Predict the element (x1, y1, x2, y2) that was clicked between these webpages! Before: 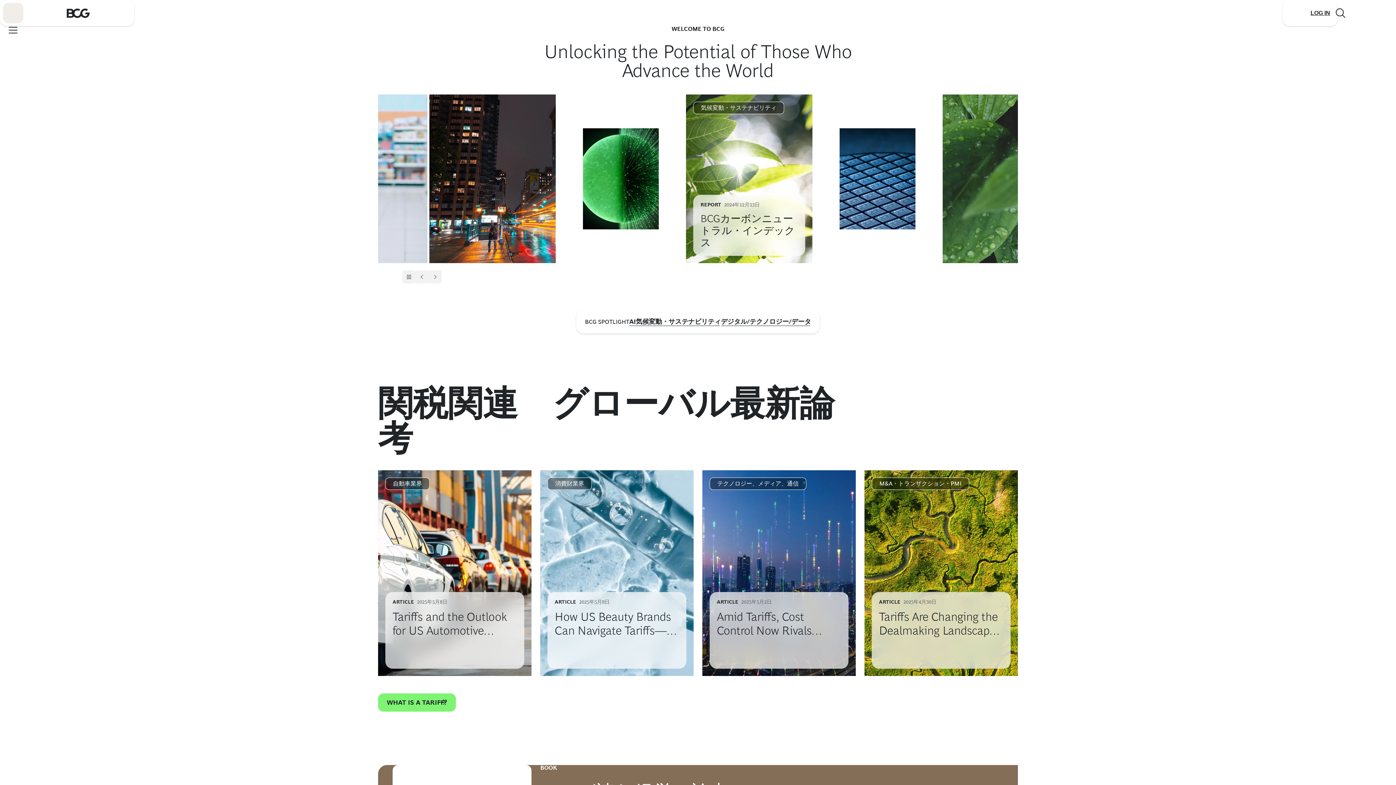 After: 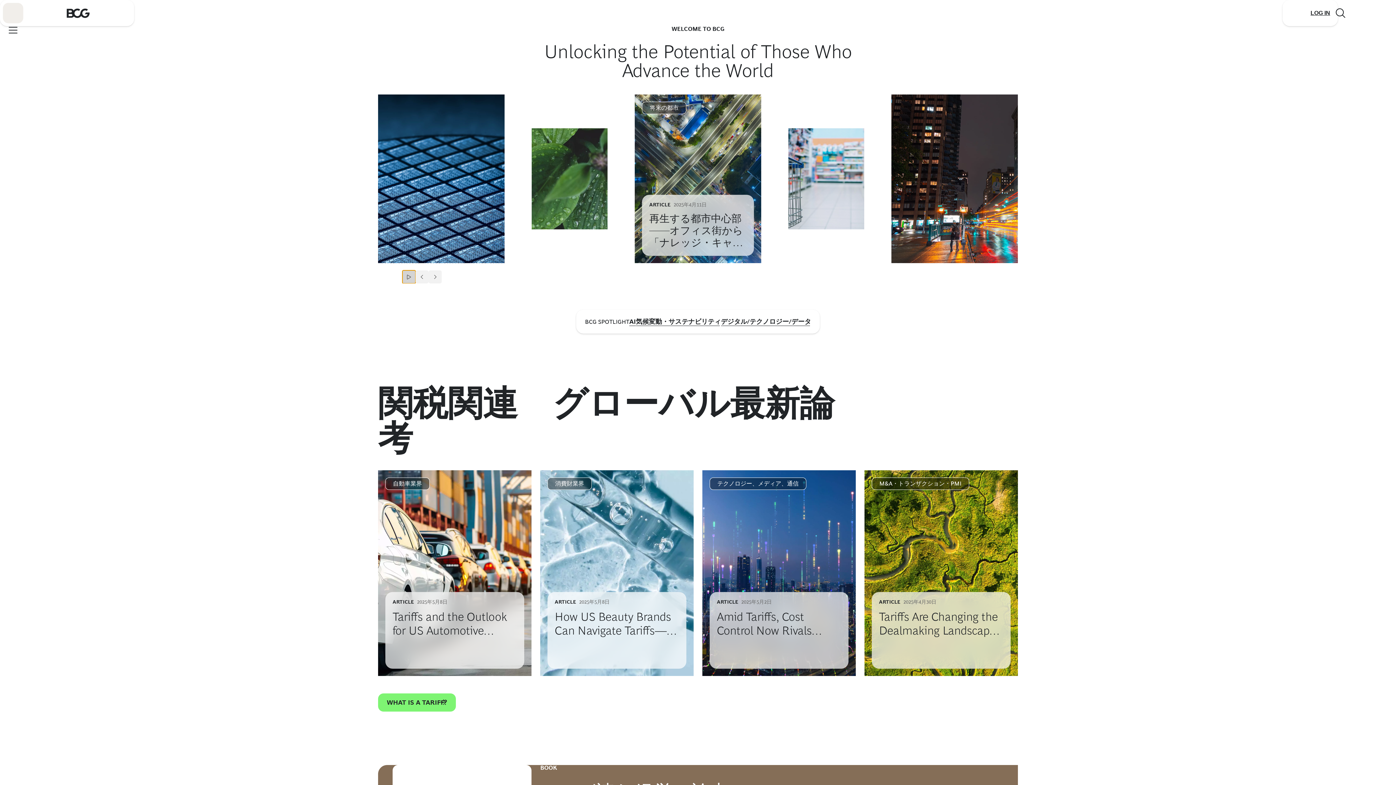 Action: bbox: (402, 270, 415, 283) label: pause autoplay